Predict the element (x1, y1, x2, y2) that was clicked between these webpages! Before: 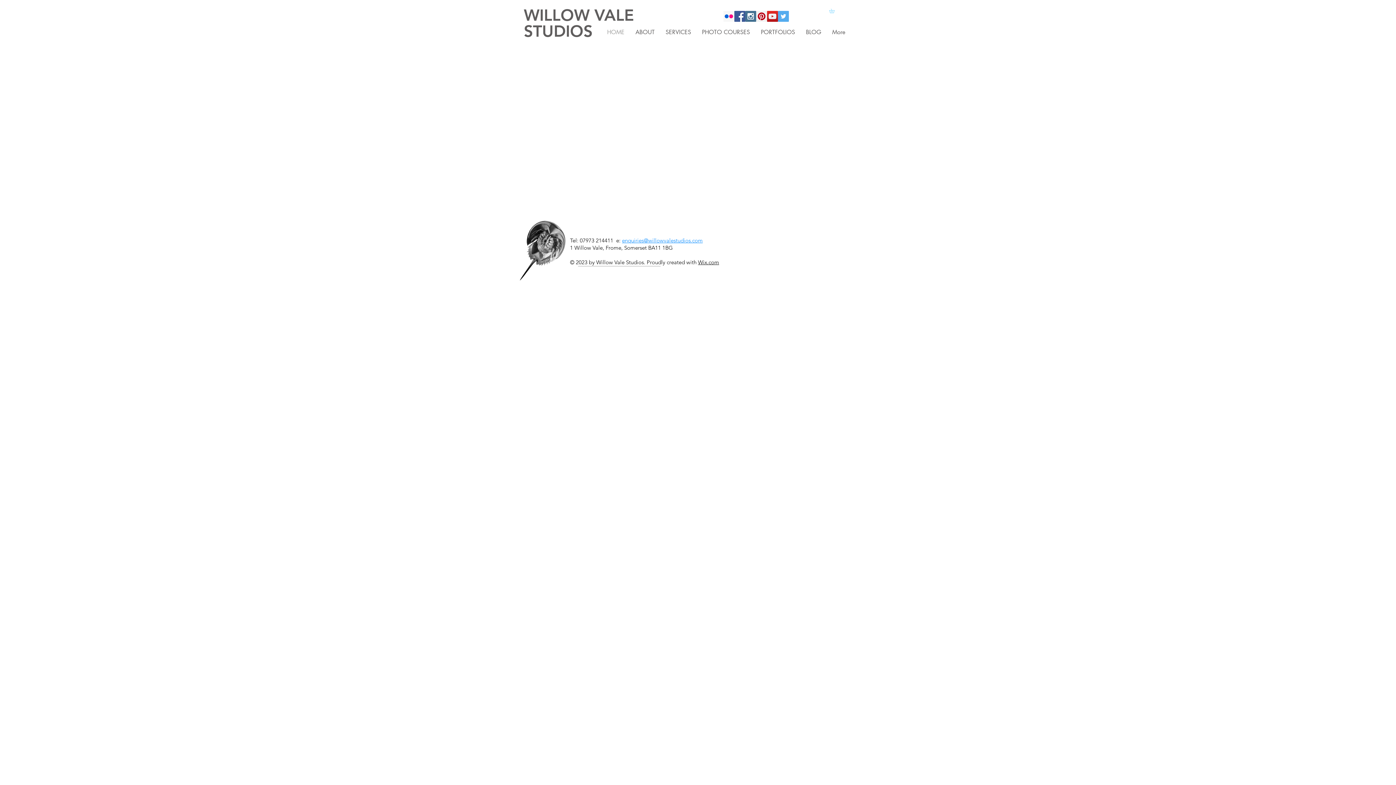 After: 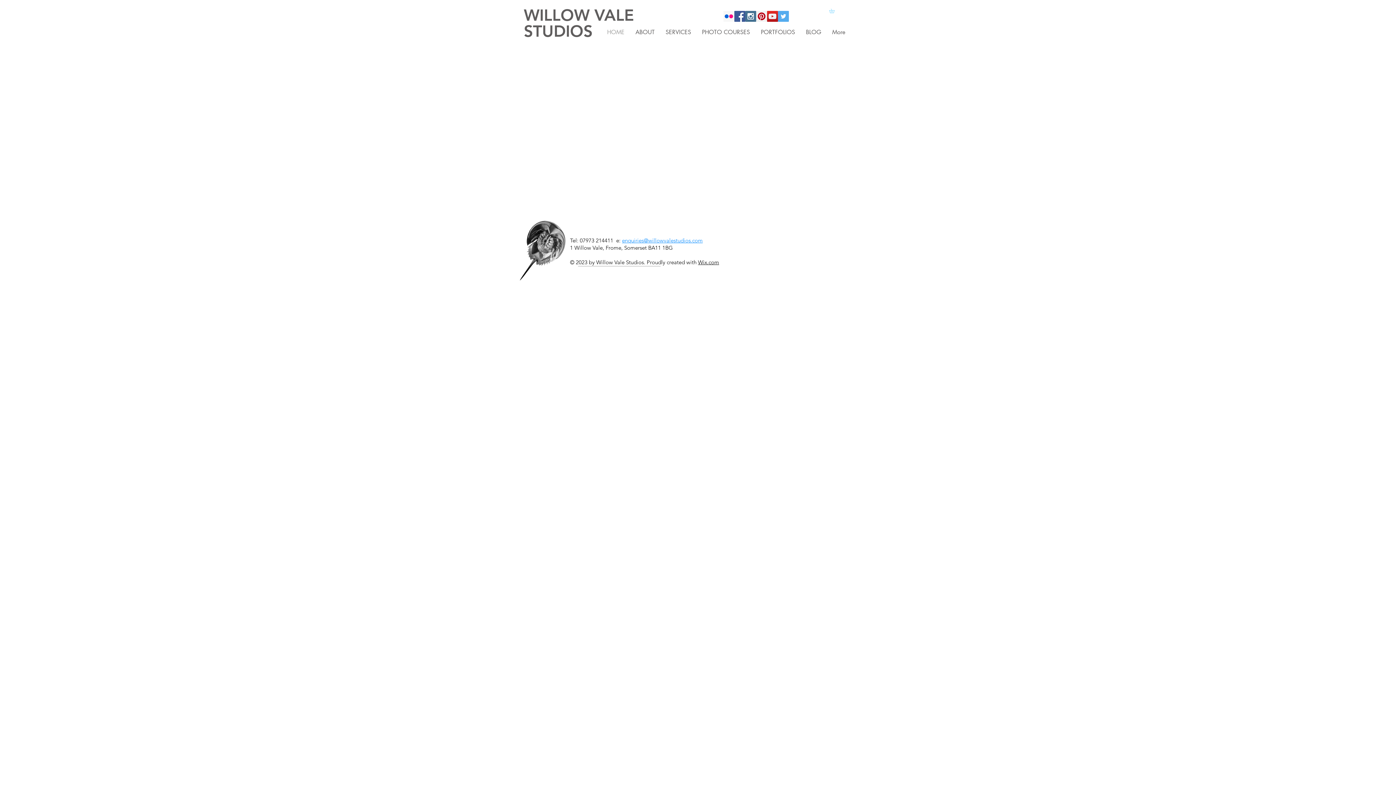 Action: bbox: (756, 10, 767, 21) label: Pinterest Social Icon